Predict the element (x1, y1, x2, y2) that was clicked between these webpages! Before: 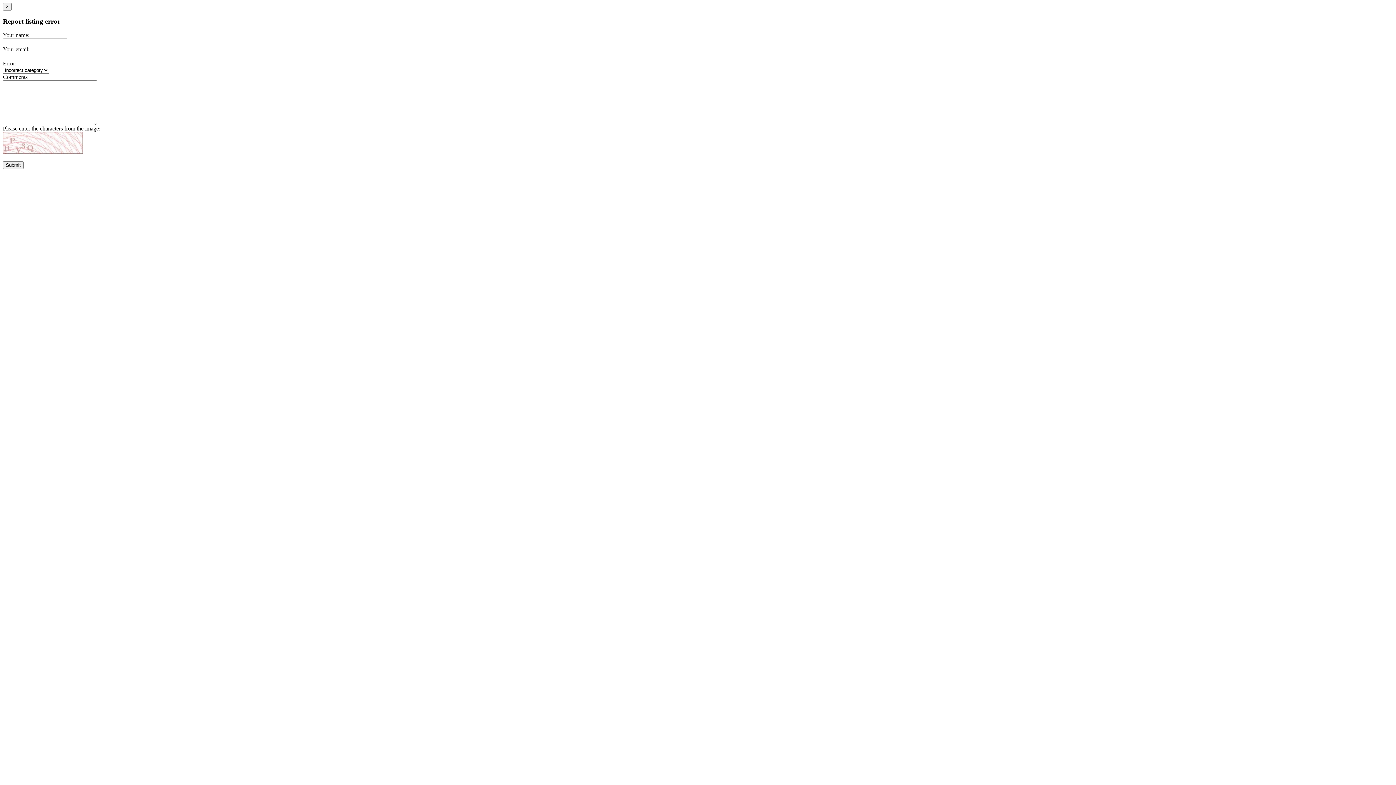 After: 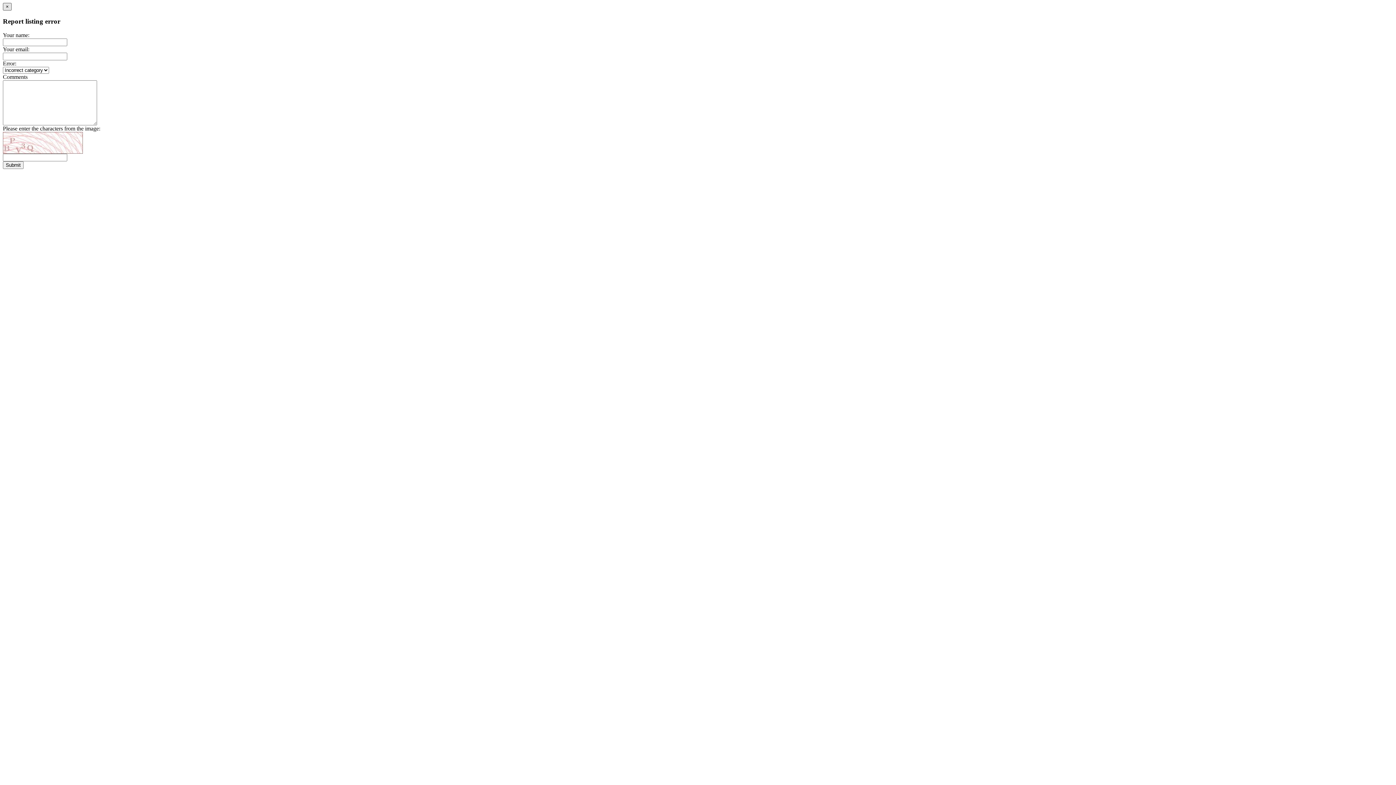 Action: bbox: (2, 2, 11, 10) label: Close